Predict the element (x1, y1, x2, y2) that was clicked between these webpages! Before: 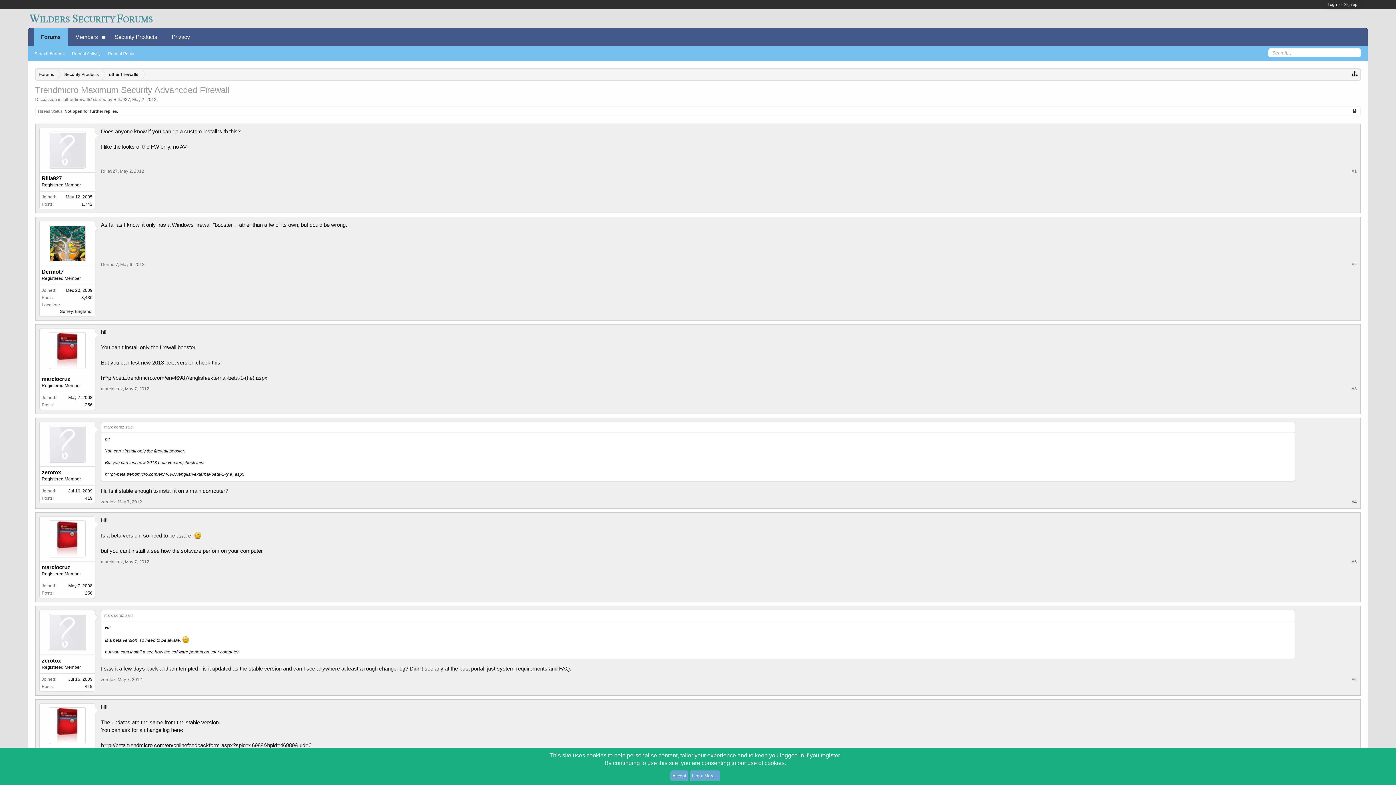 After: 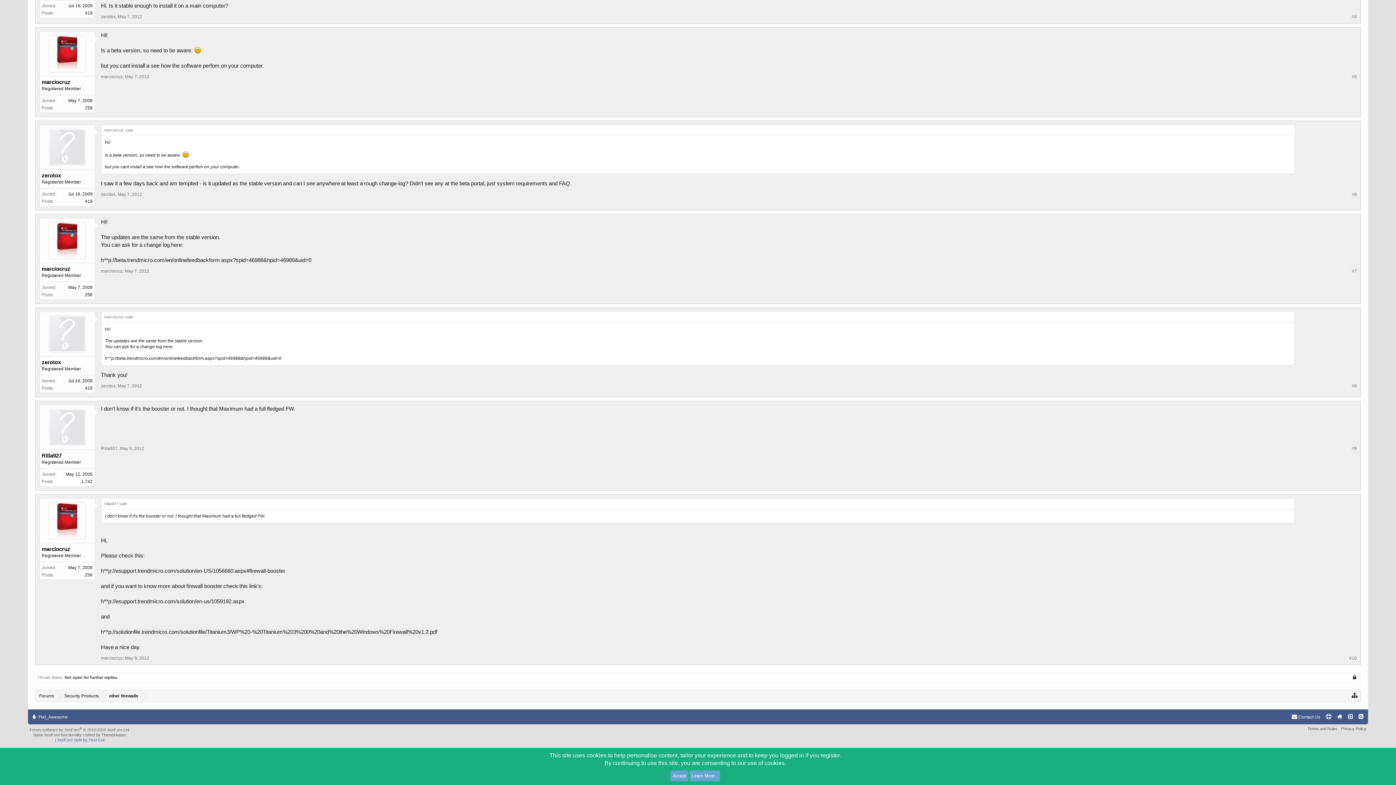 Action: bbox: (117, 677, 142, 682) label: May 7, 2012